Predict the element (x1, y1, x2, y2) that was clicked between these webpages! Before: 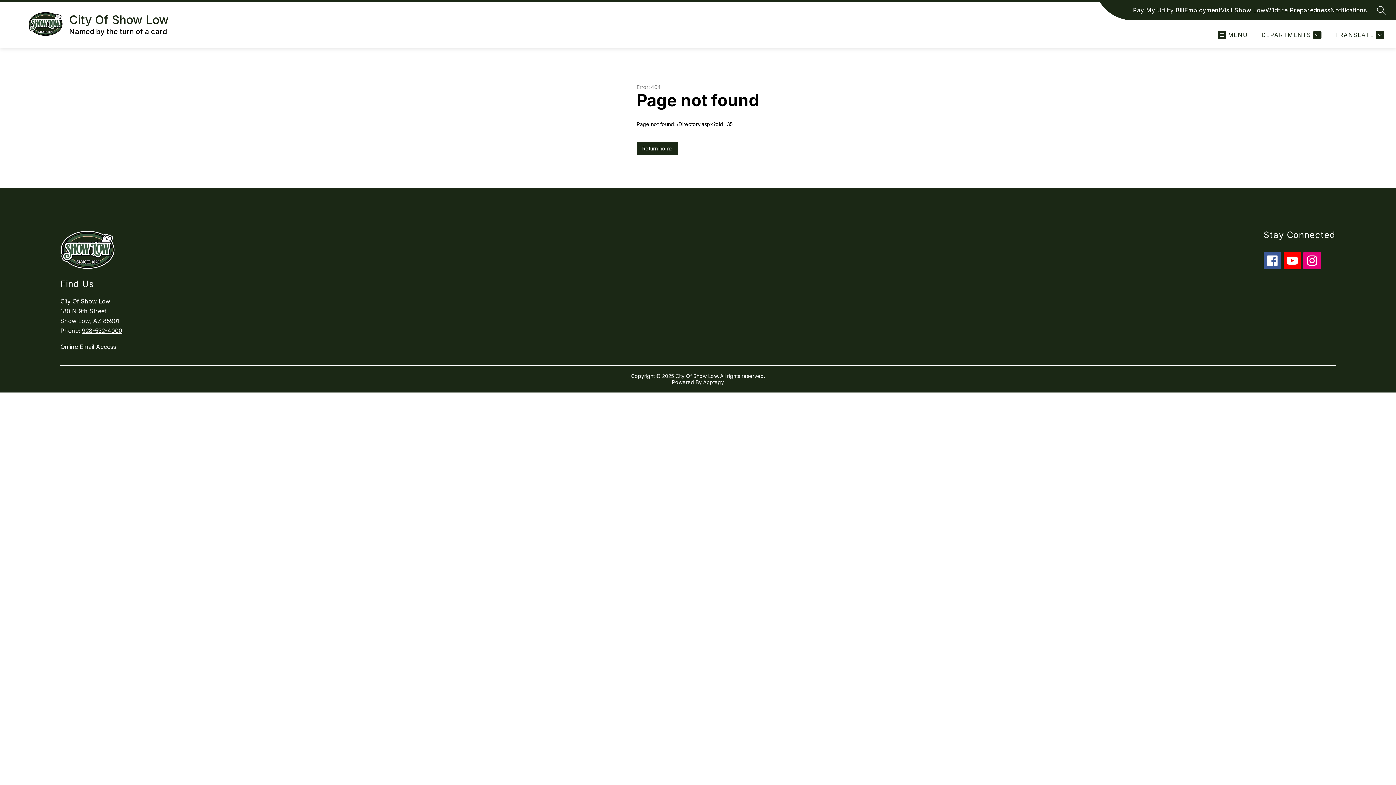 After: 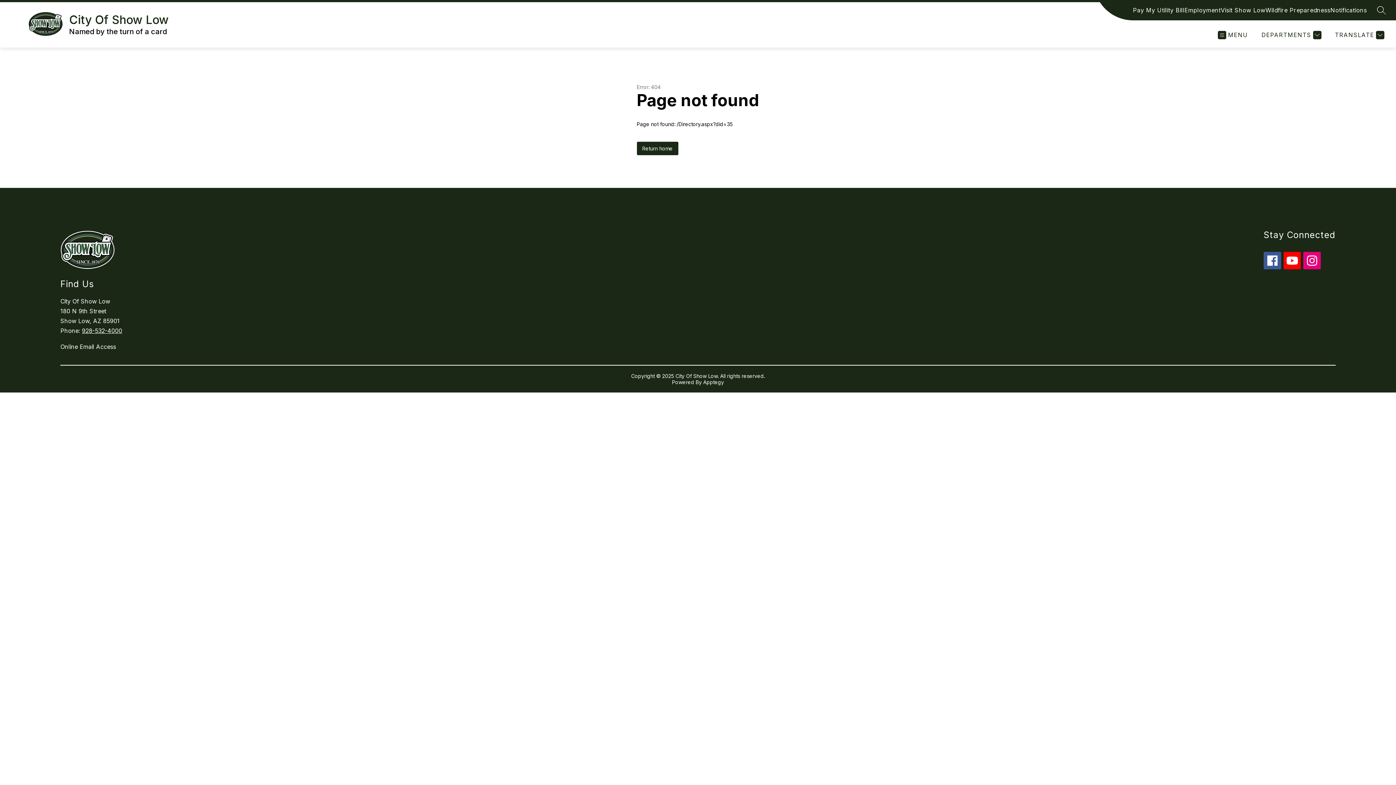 Action: bbox: (1303, 252, 1321, 269)